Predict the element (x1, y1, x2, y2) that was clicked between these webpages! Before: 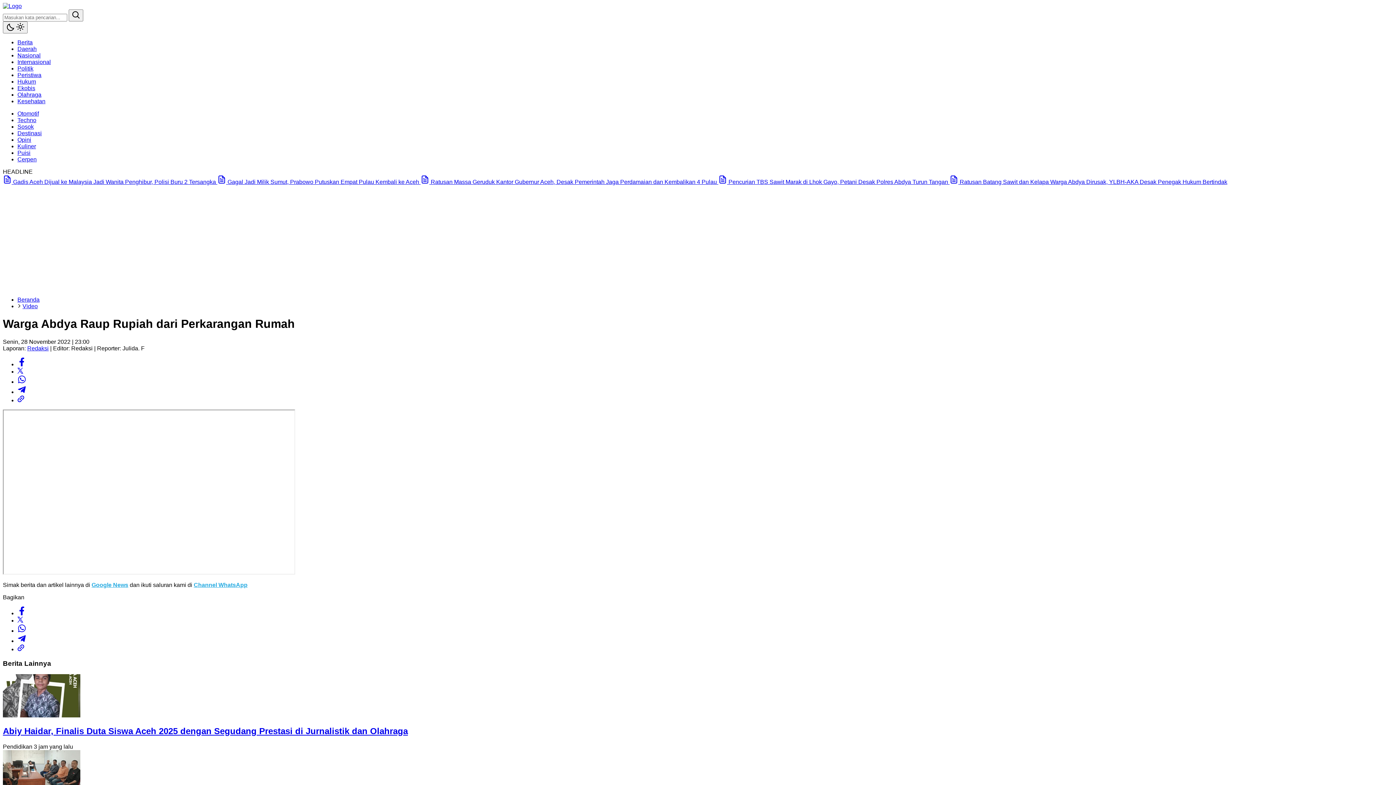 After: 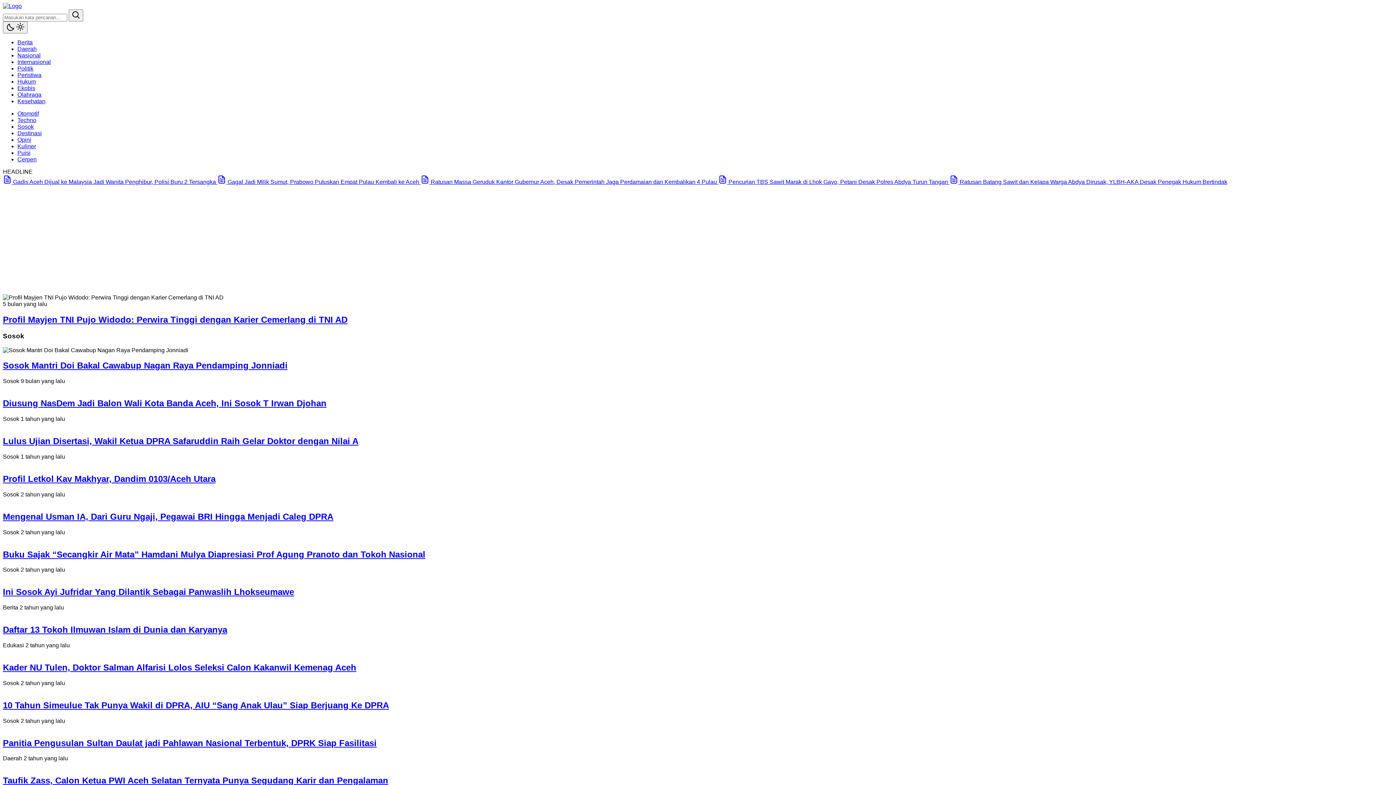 Action: bbox: (17, 123, 33, 129) label: Sosok